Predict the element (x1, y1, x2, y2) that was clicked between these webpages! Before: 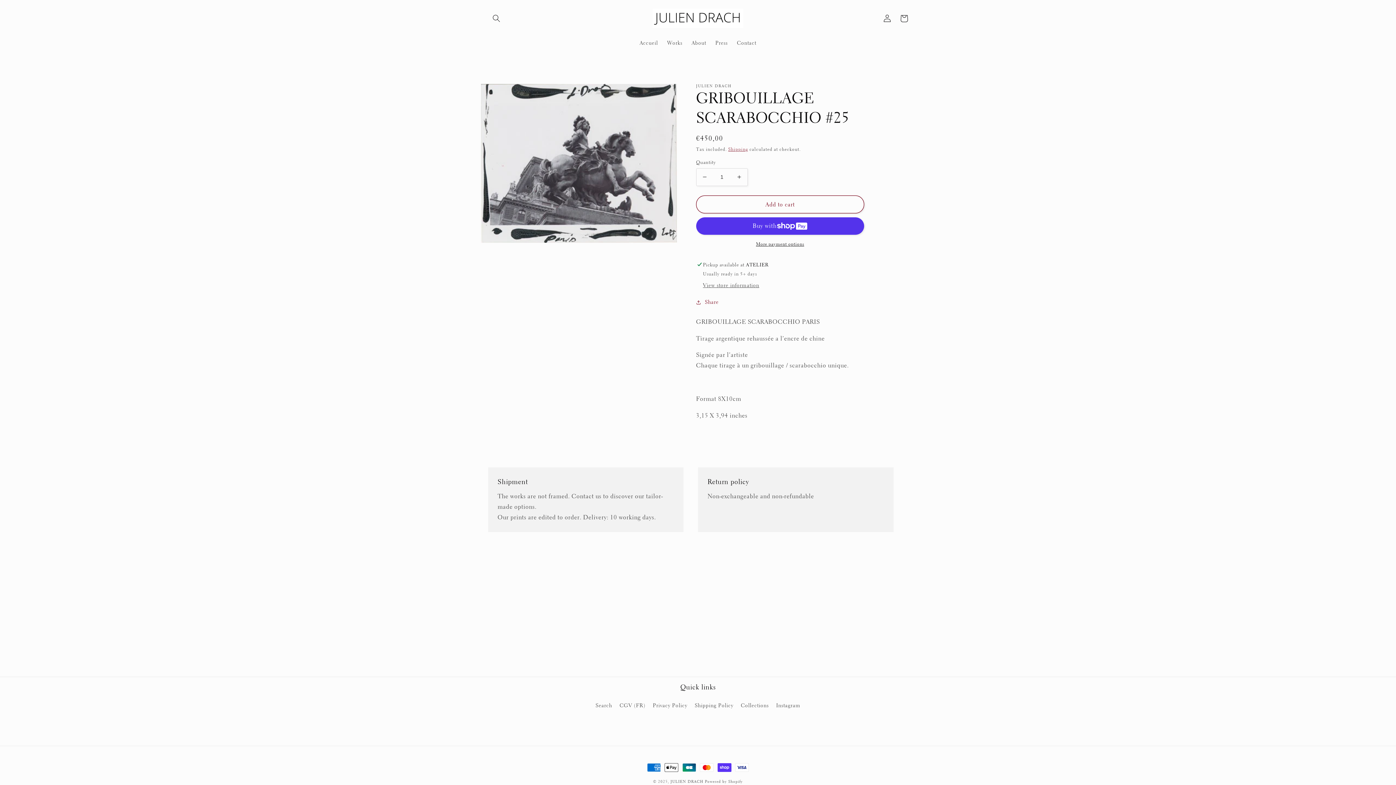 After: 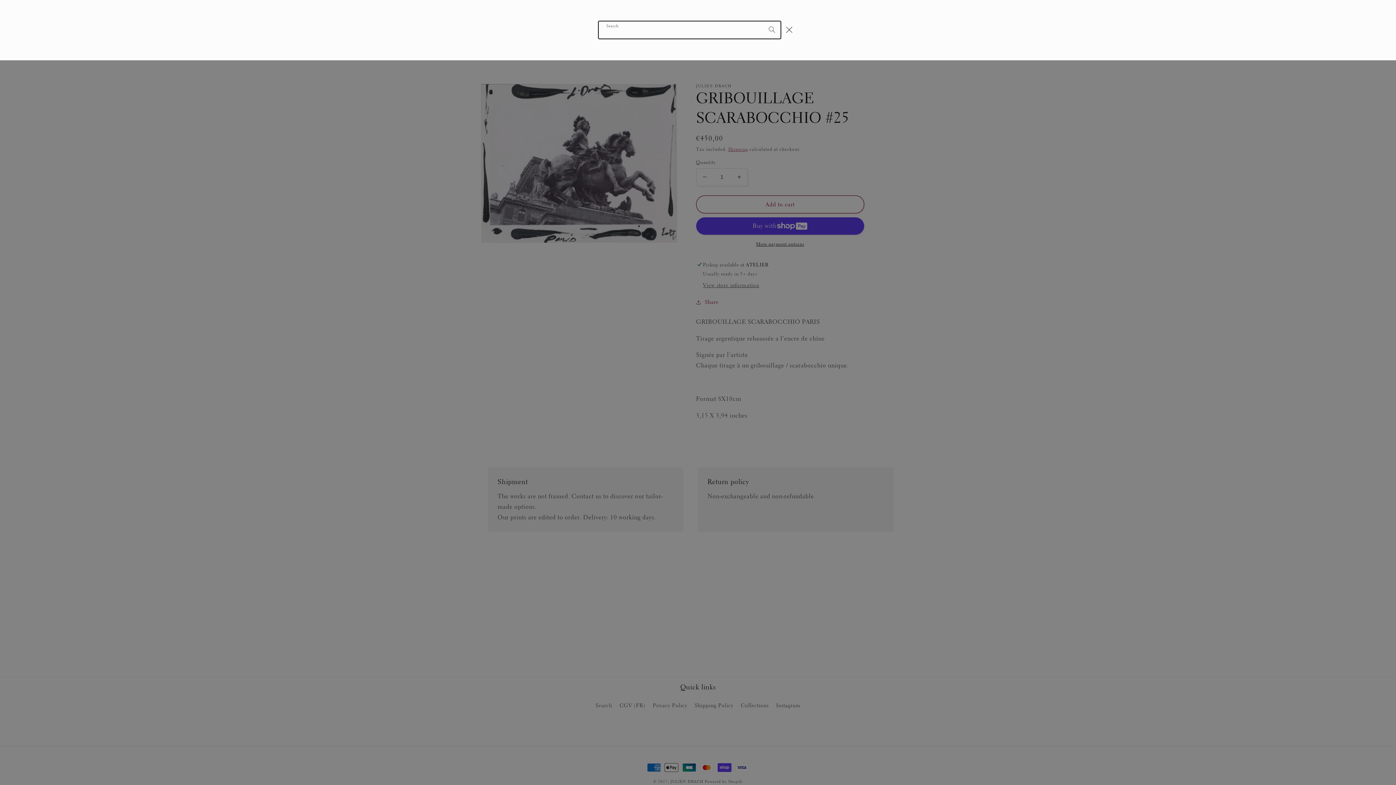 Action: label: Search bbox: (488, 10, 504, 26)